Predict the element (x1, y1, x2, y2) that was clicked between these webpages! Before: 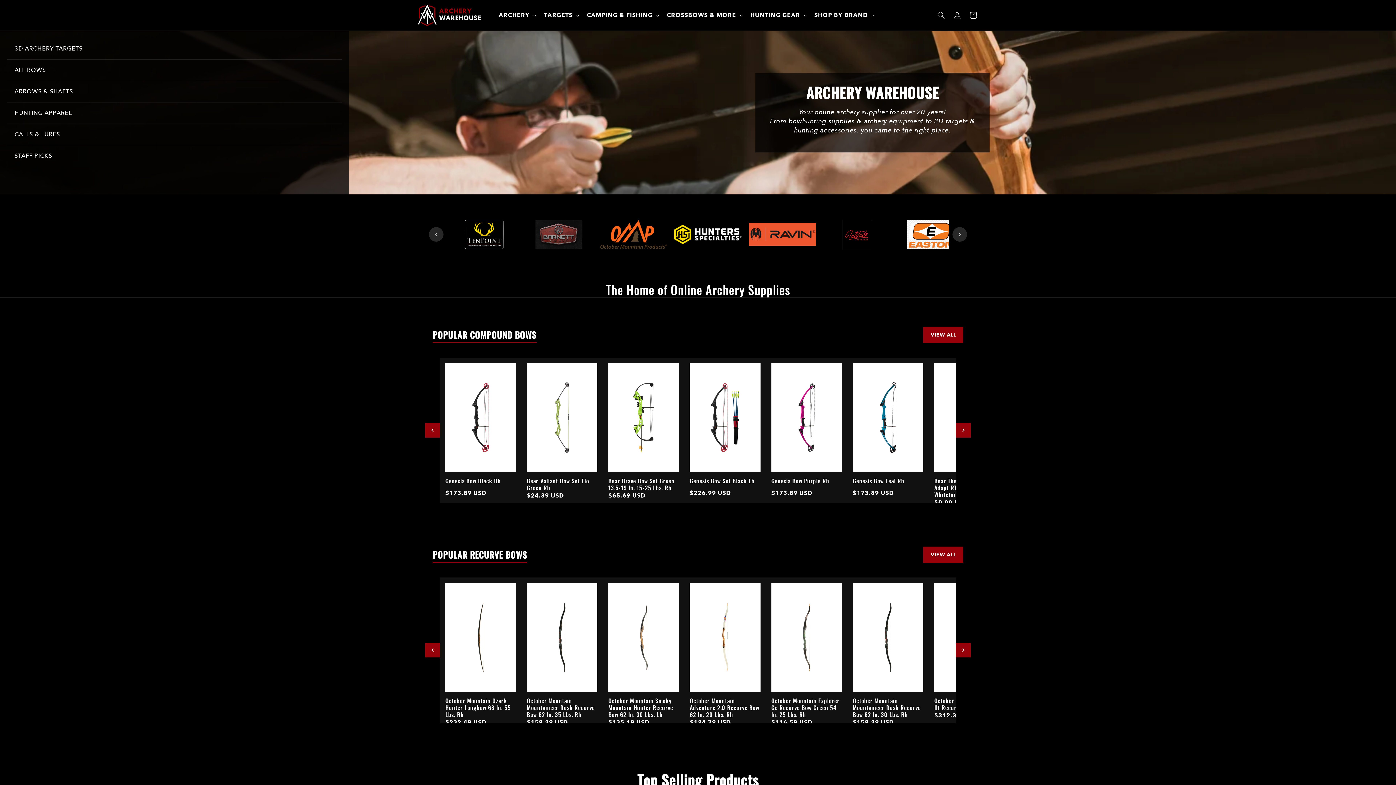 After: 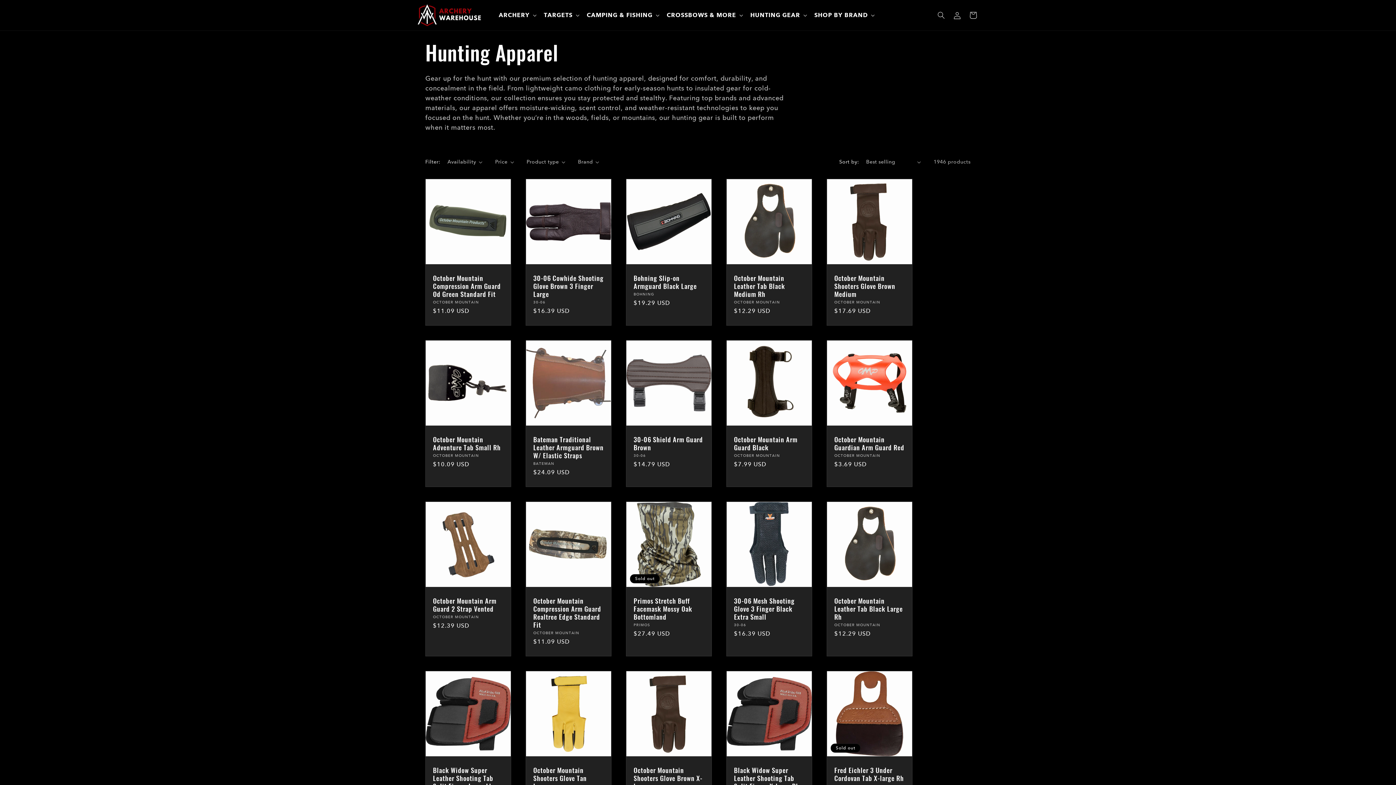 Action: label: HUNTING APPAREL bbox: (7, 102, 341, 124)